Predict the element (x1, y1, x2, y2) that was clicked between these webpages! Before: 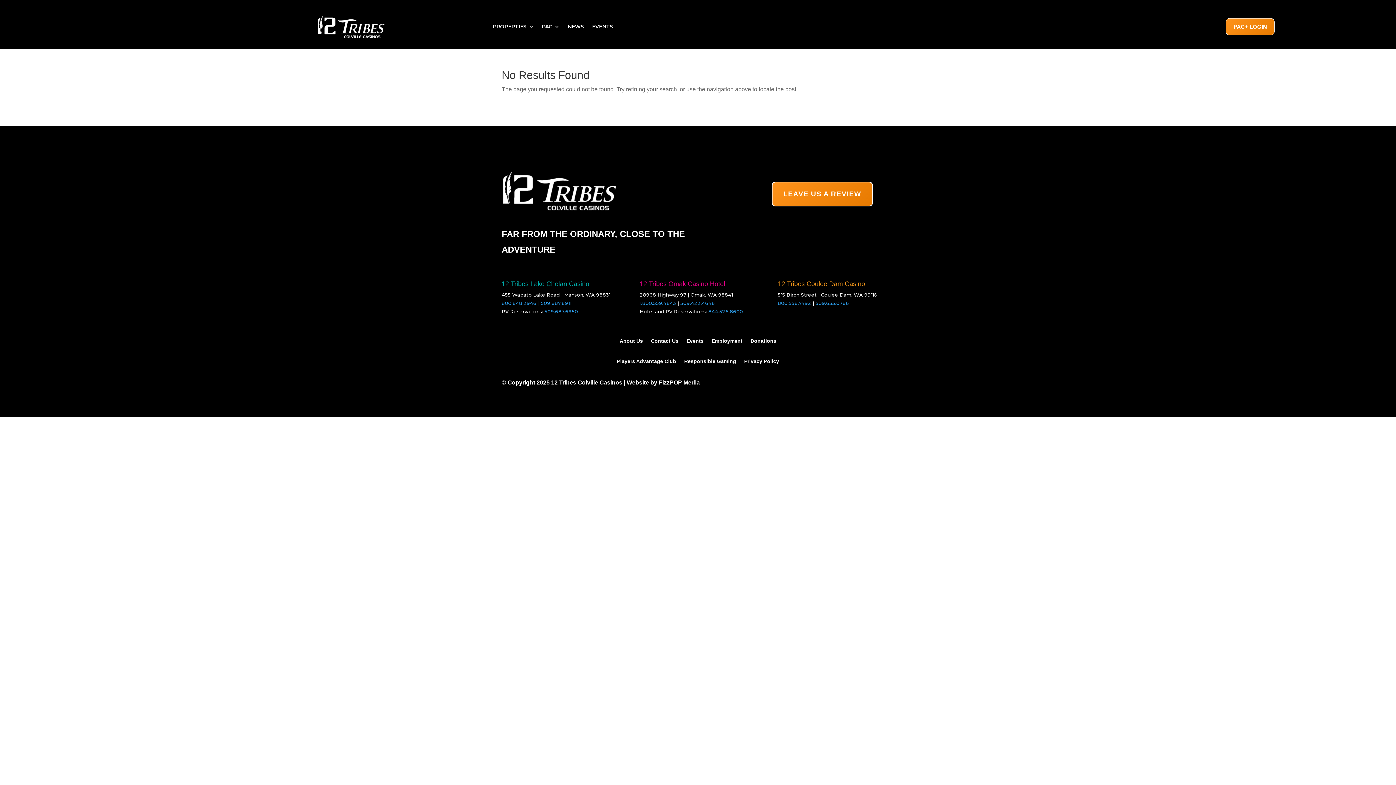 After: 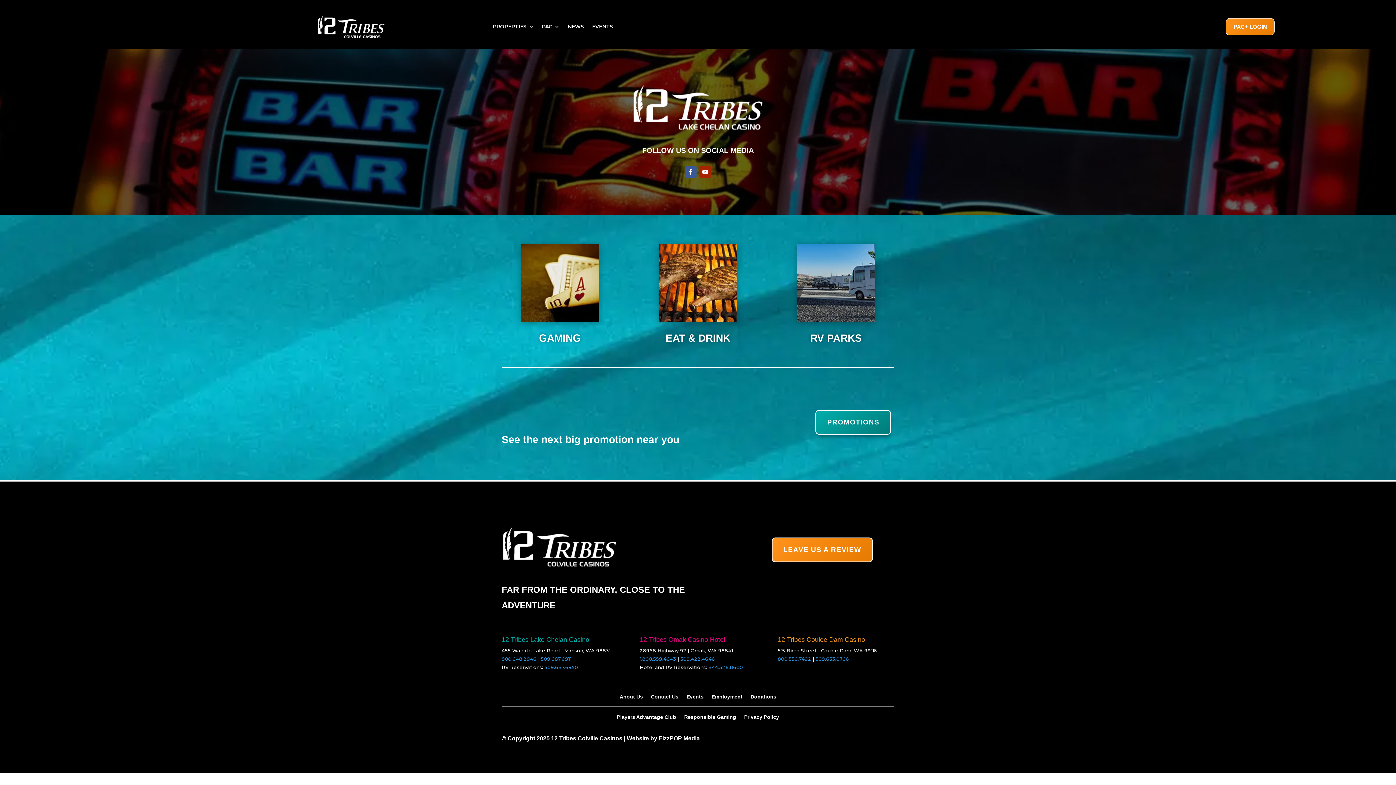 Action: bbox: (501, 280, 589, 287) label: 12 Tribes Lake Chelan Casino